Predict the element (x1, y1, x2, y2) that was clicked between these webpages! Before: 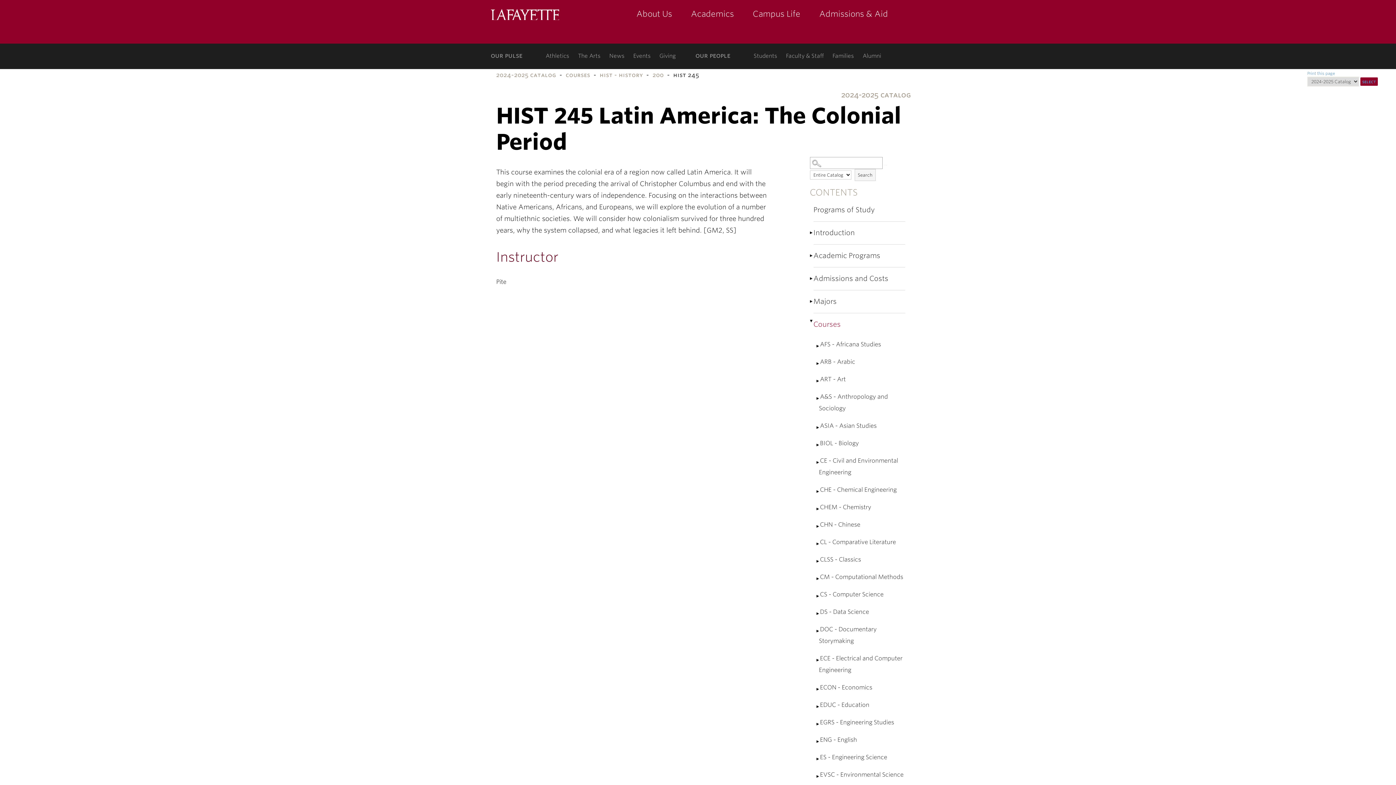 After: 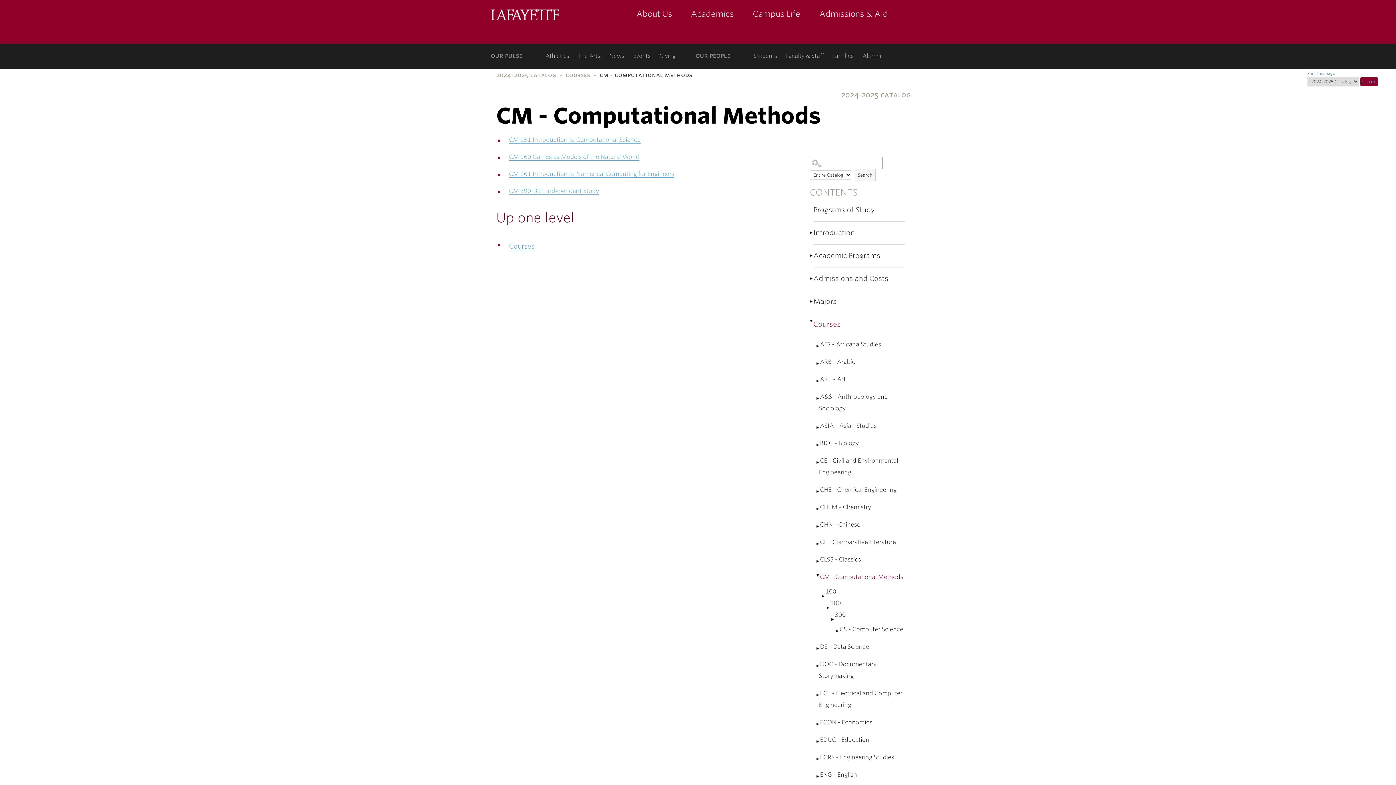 Action: label: CM - Computational Methods bbox: (819, 568, 905, 586)